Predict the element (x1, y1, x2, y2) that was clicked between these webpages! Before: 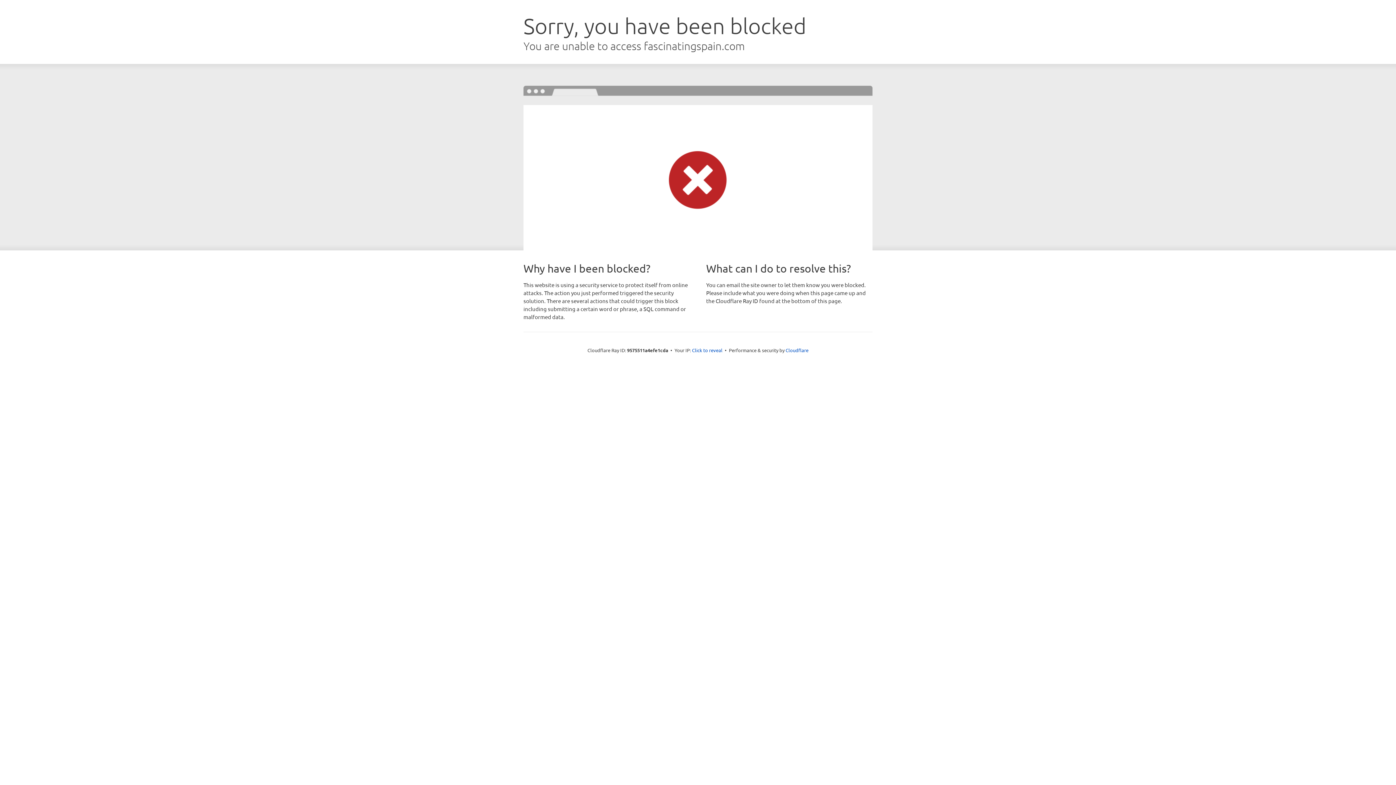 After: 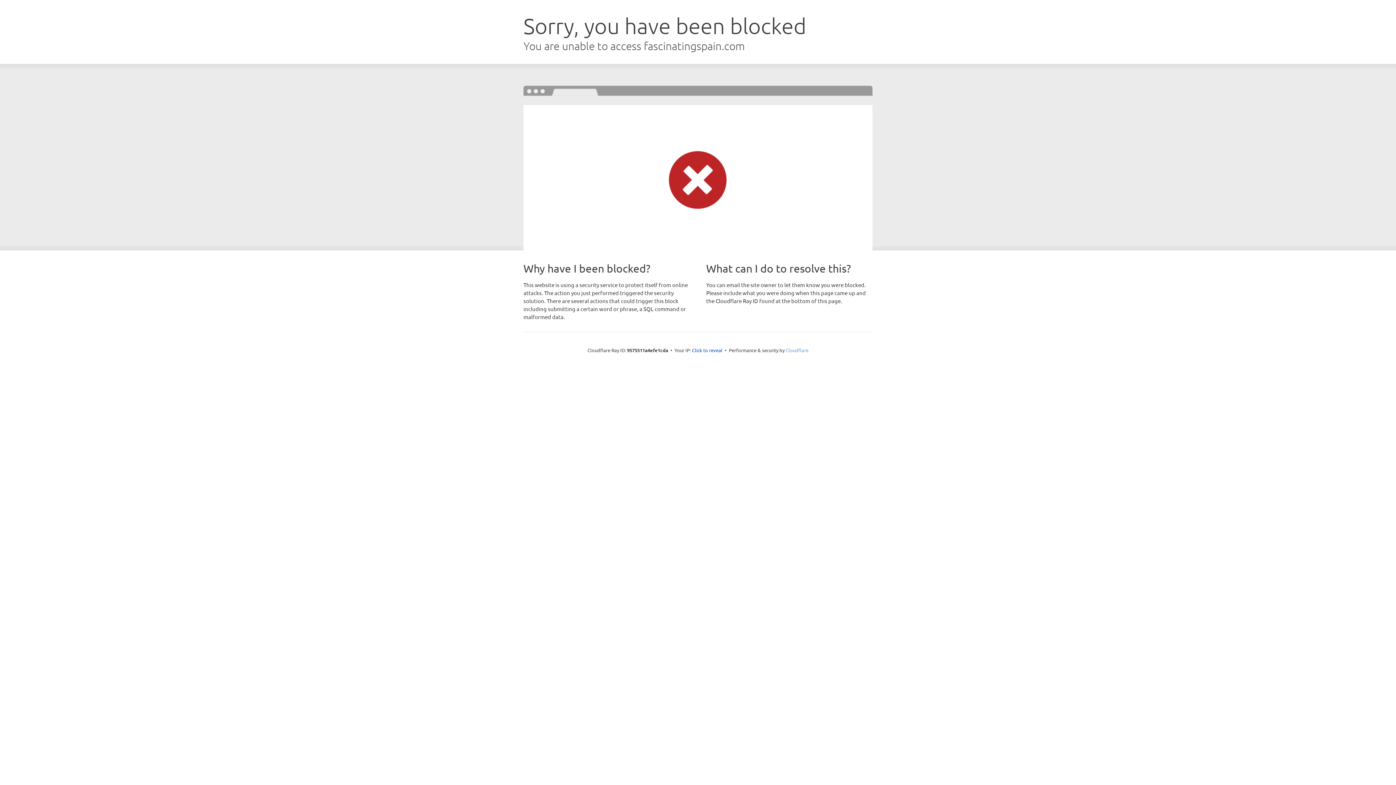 Action: label: Cloudflare bbox: (785, 347, 808, 353)